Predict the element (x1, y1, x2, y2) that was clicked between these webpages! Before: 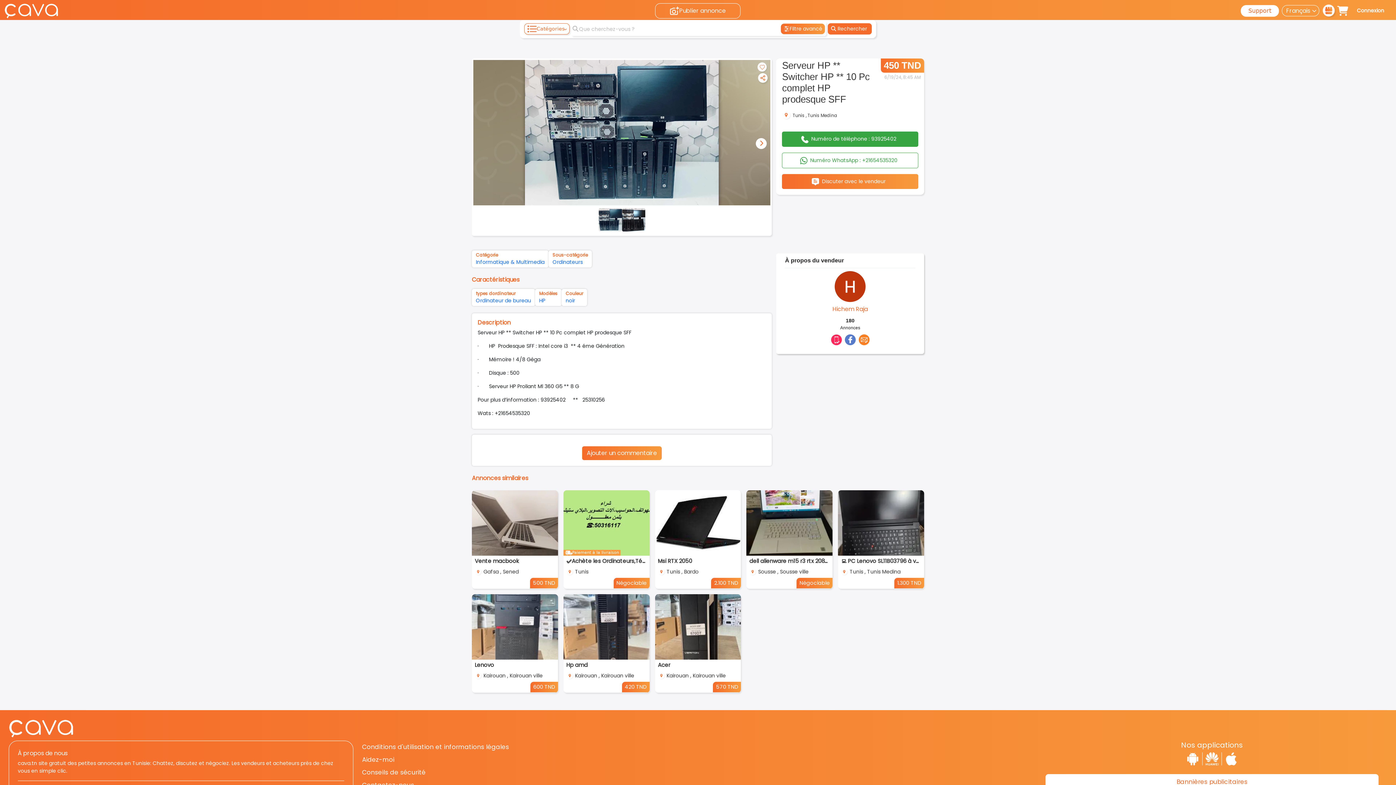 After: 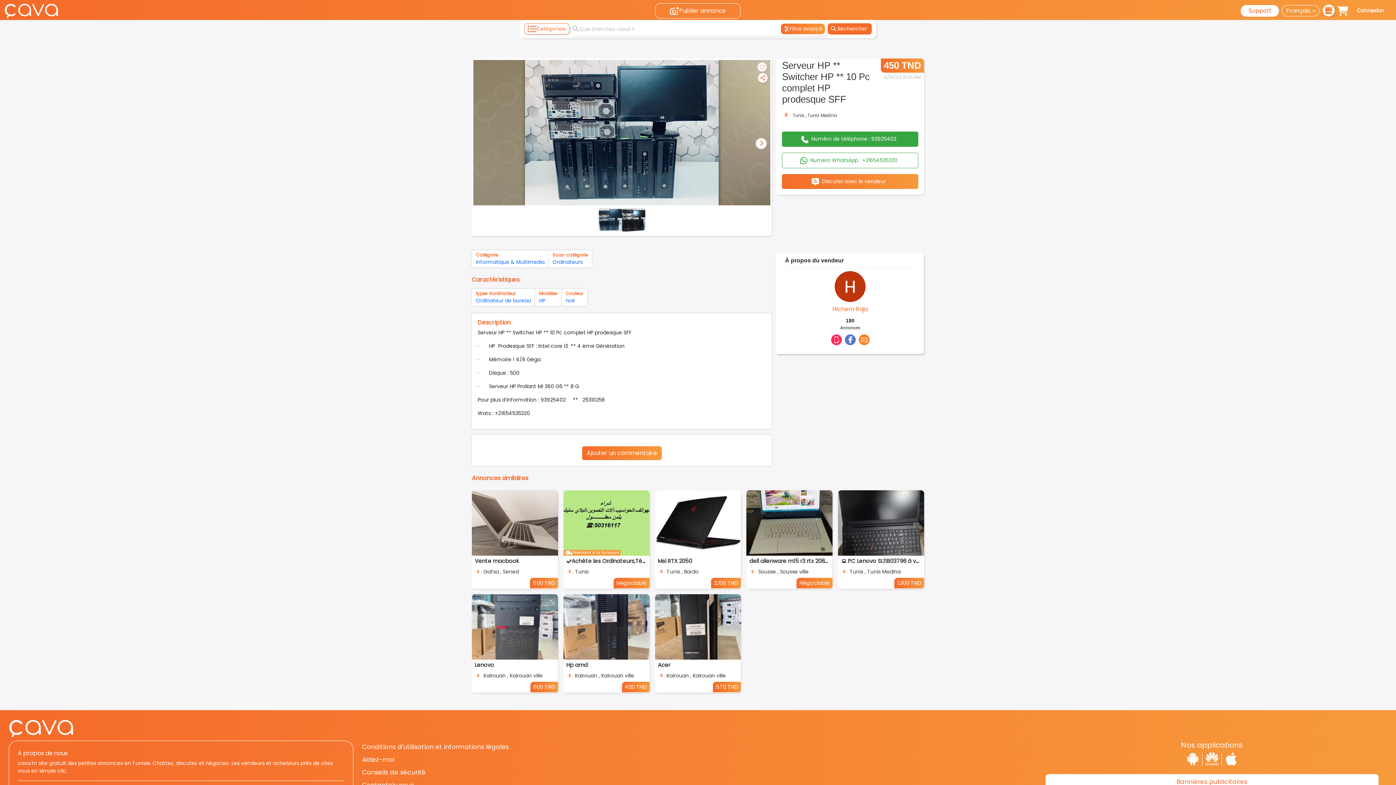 Action: bbox: (1352, 5, 1389, 16) label: Connexion